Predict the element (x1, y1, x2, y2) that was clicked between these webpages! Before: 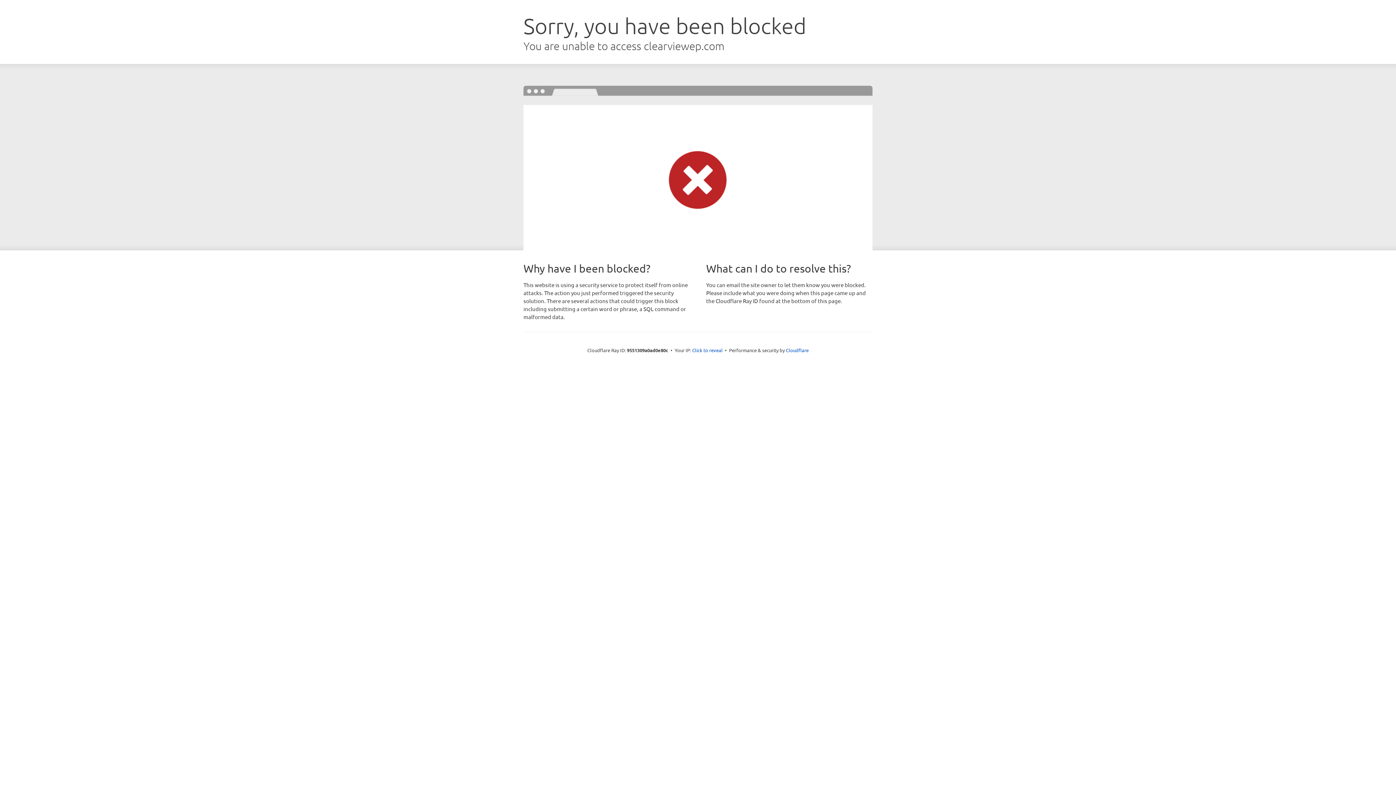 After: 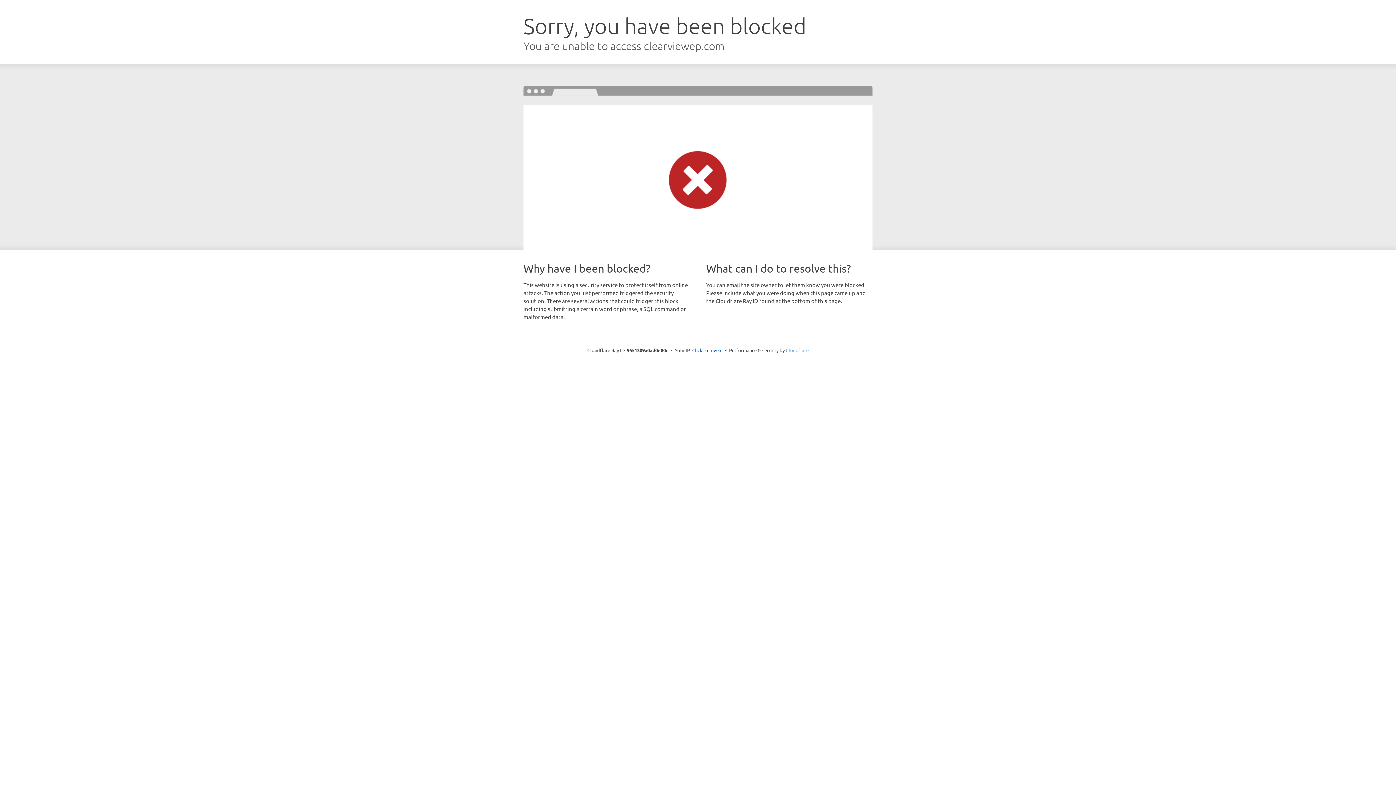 Action: label: Cloudflare bbox: (786, 347, 808, 353)